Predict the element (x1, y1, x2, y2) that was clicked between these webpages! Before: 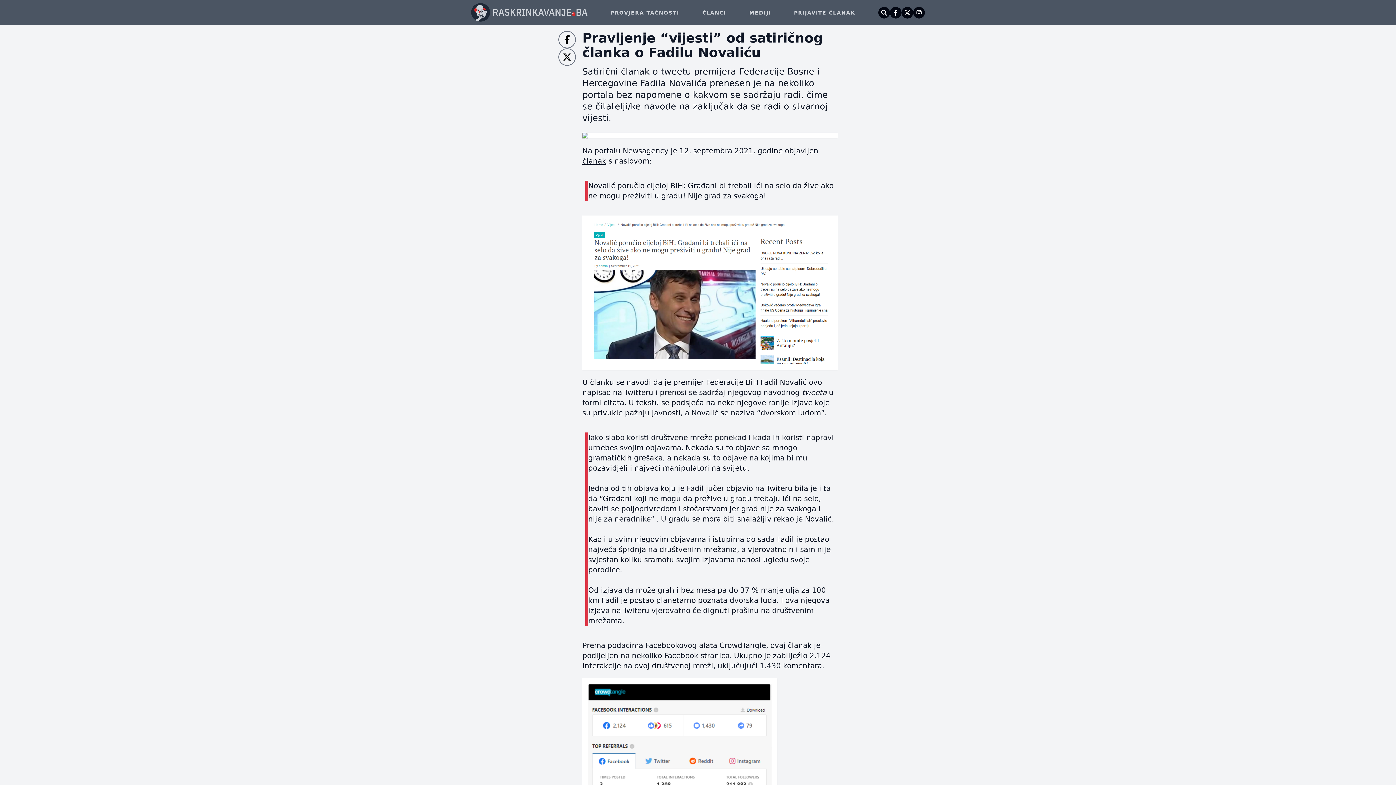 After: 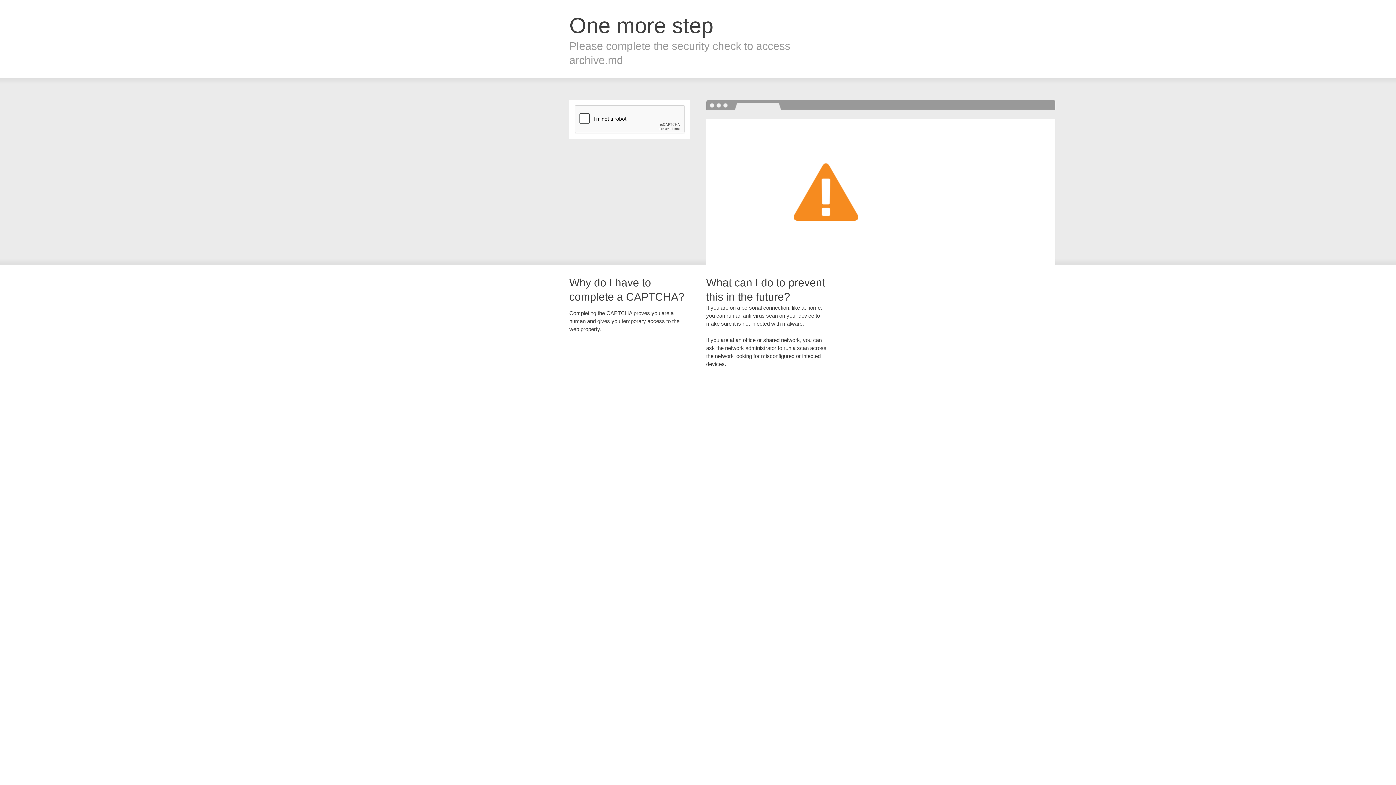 Action: label: članak bbox: (582, 156, 606, 165)